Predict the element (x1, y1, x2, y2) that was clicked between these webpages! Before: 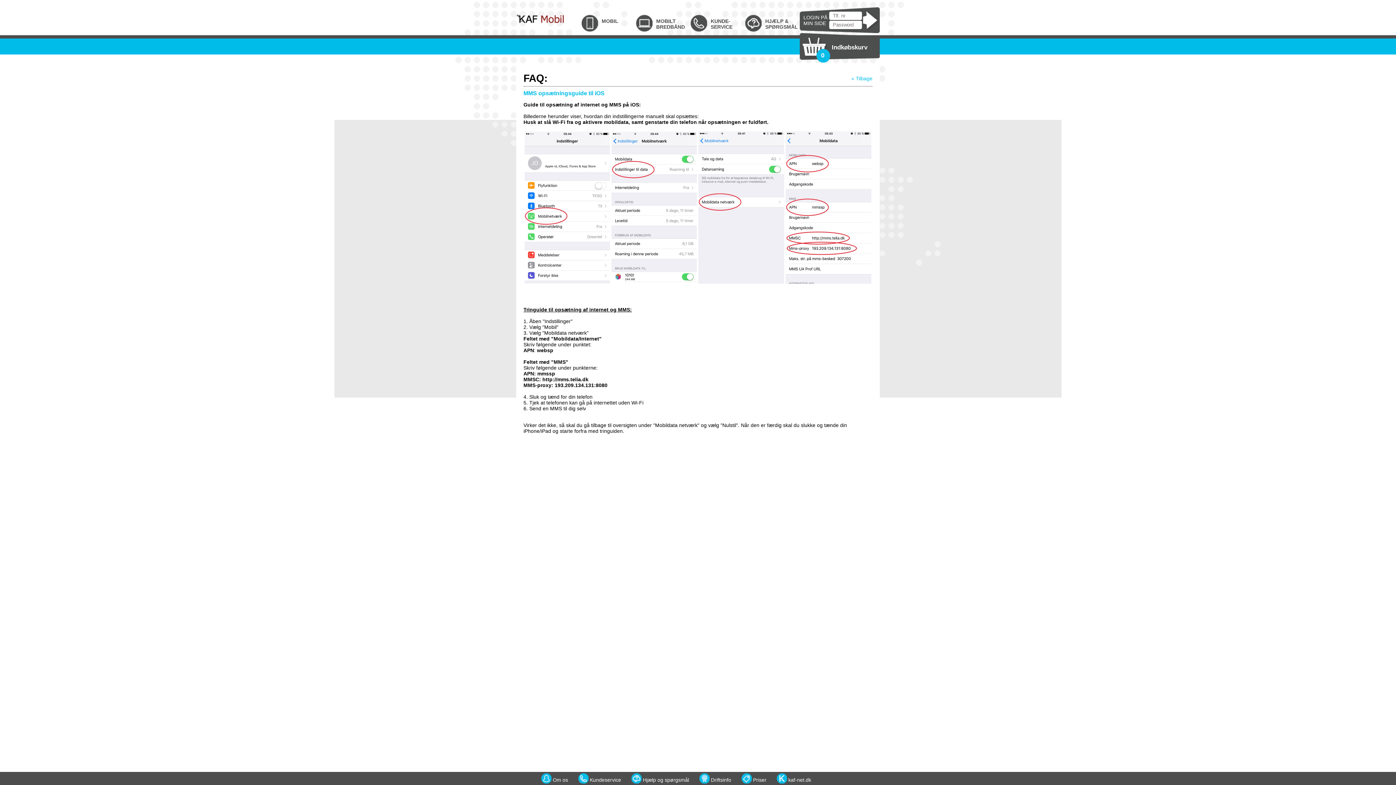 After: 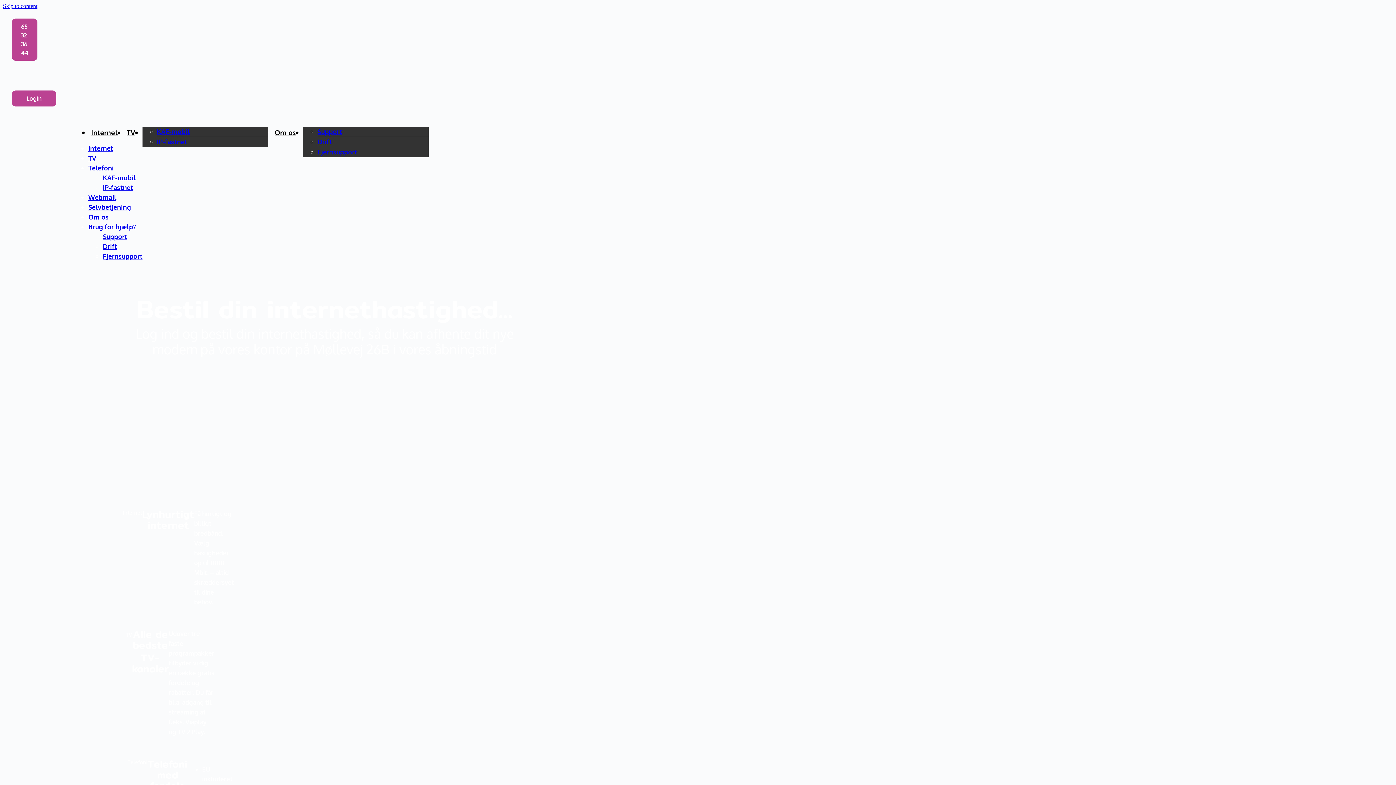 Action: label: kaf-net.dk bbox: (852, 770, 860, 783)